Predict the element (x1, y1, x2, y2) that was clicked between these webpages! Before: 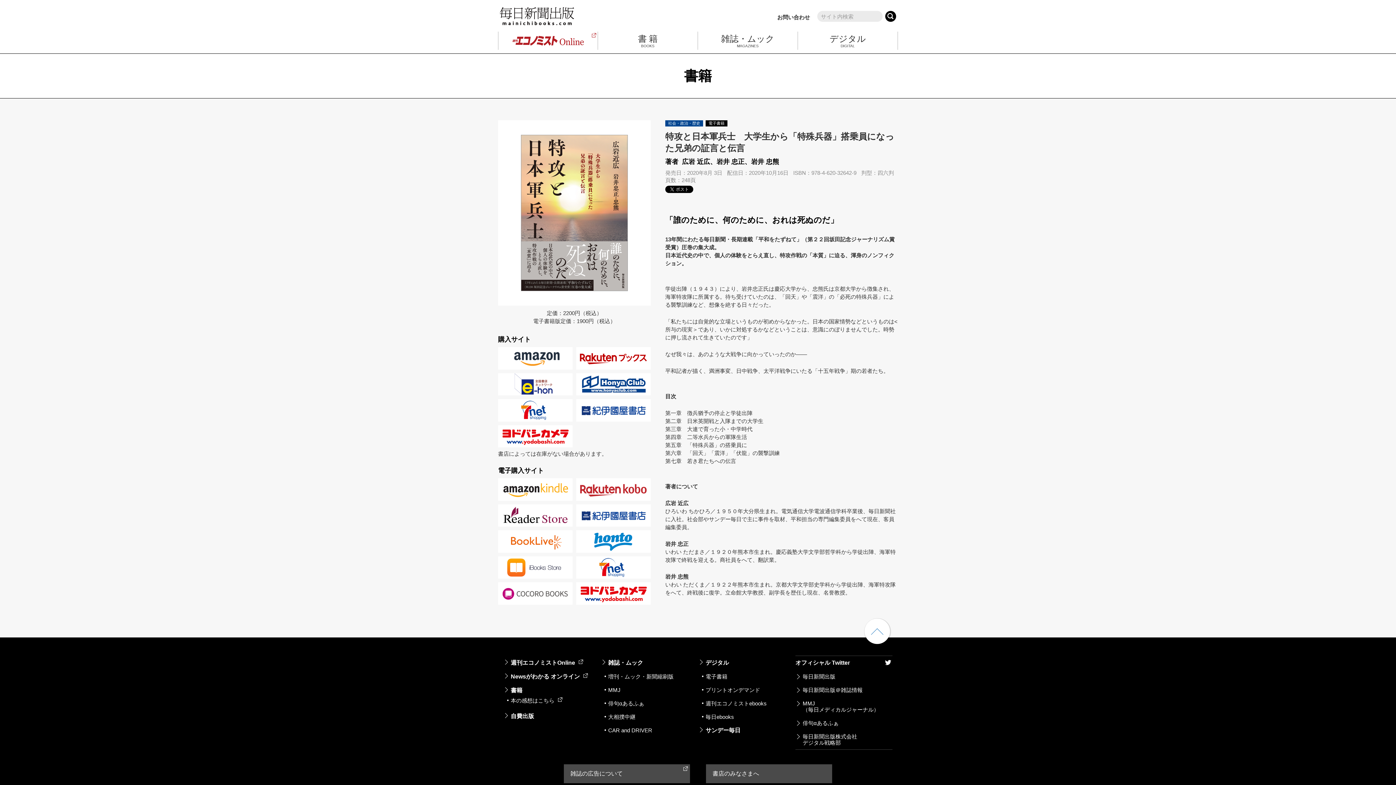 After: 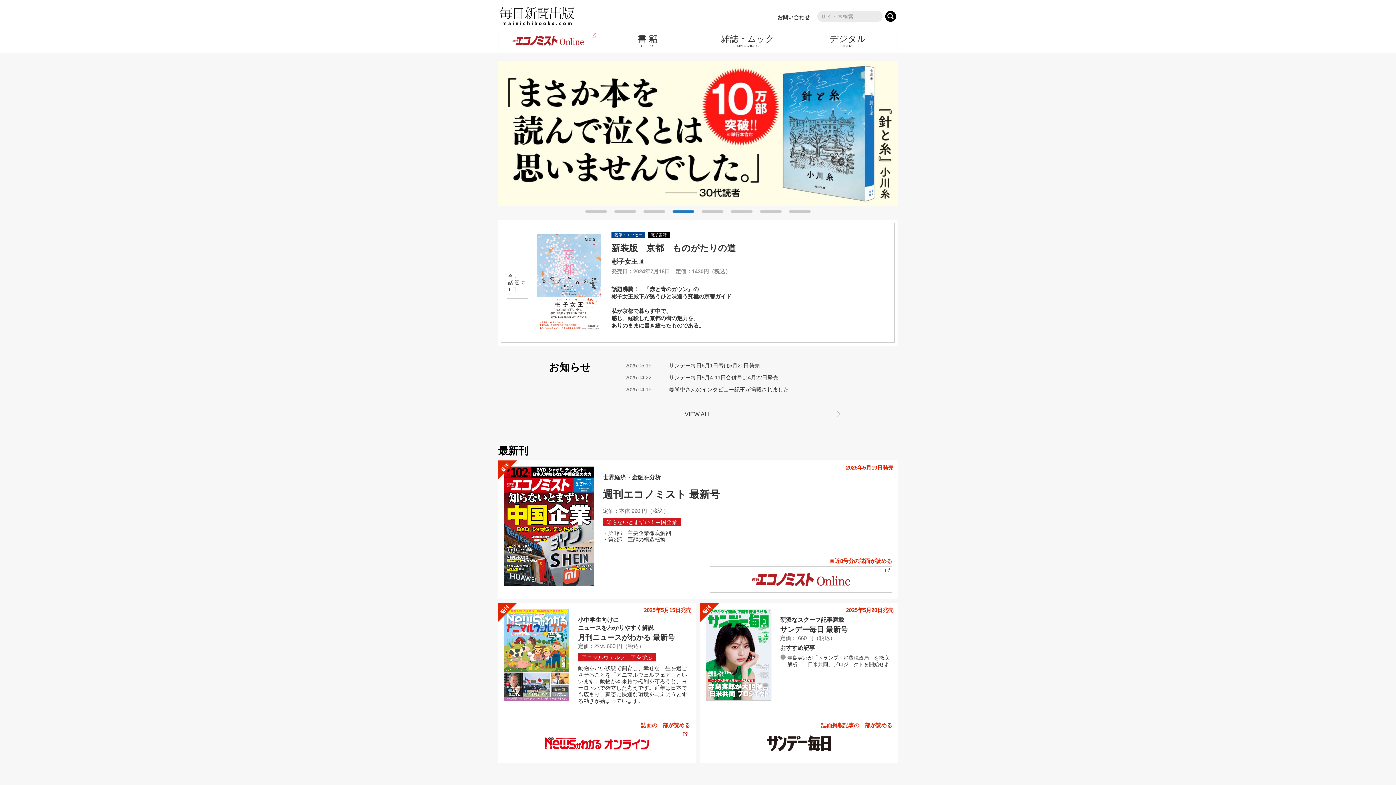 Action: bbox: (500, 6, 574, 10)